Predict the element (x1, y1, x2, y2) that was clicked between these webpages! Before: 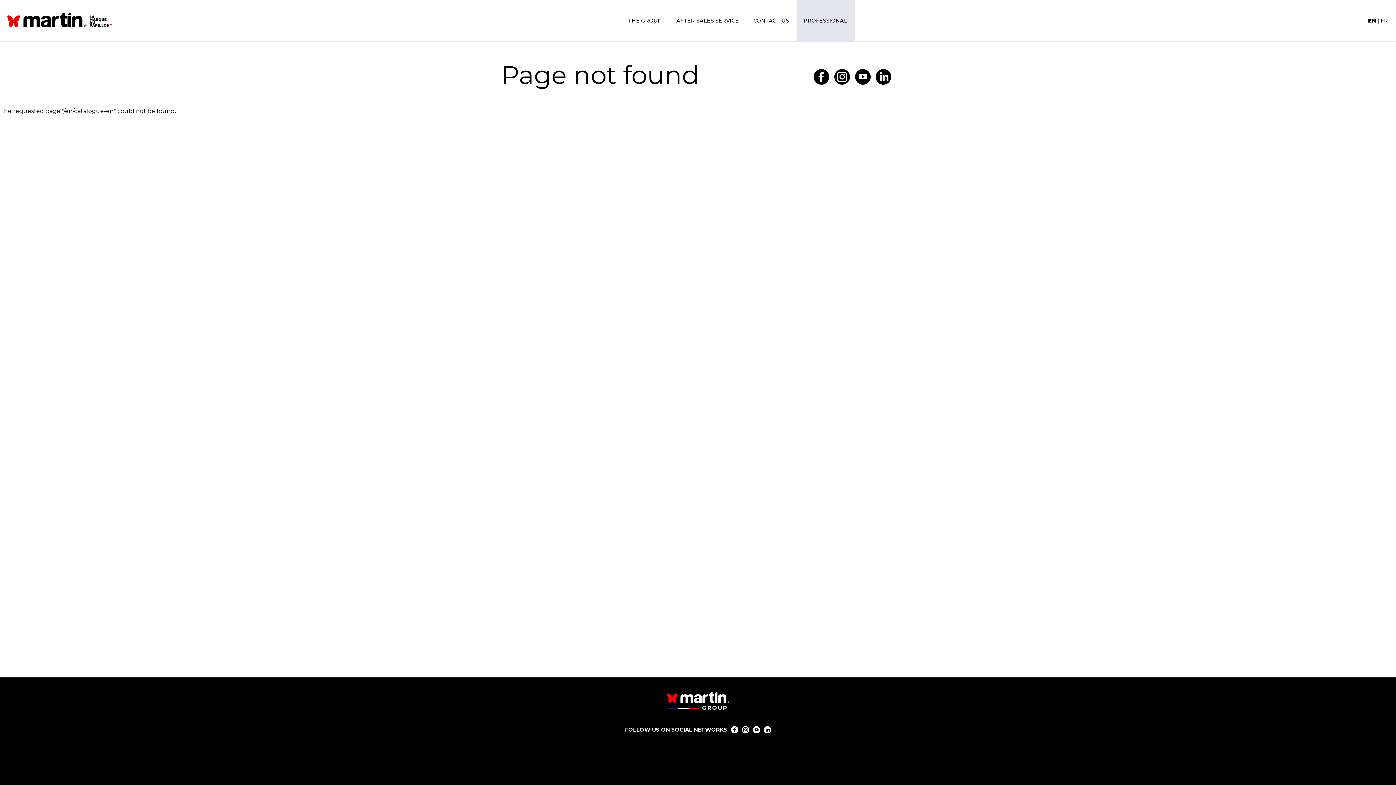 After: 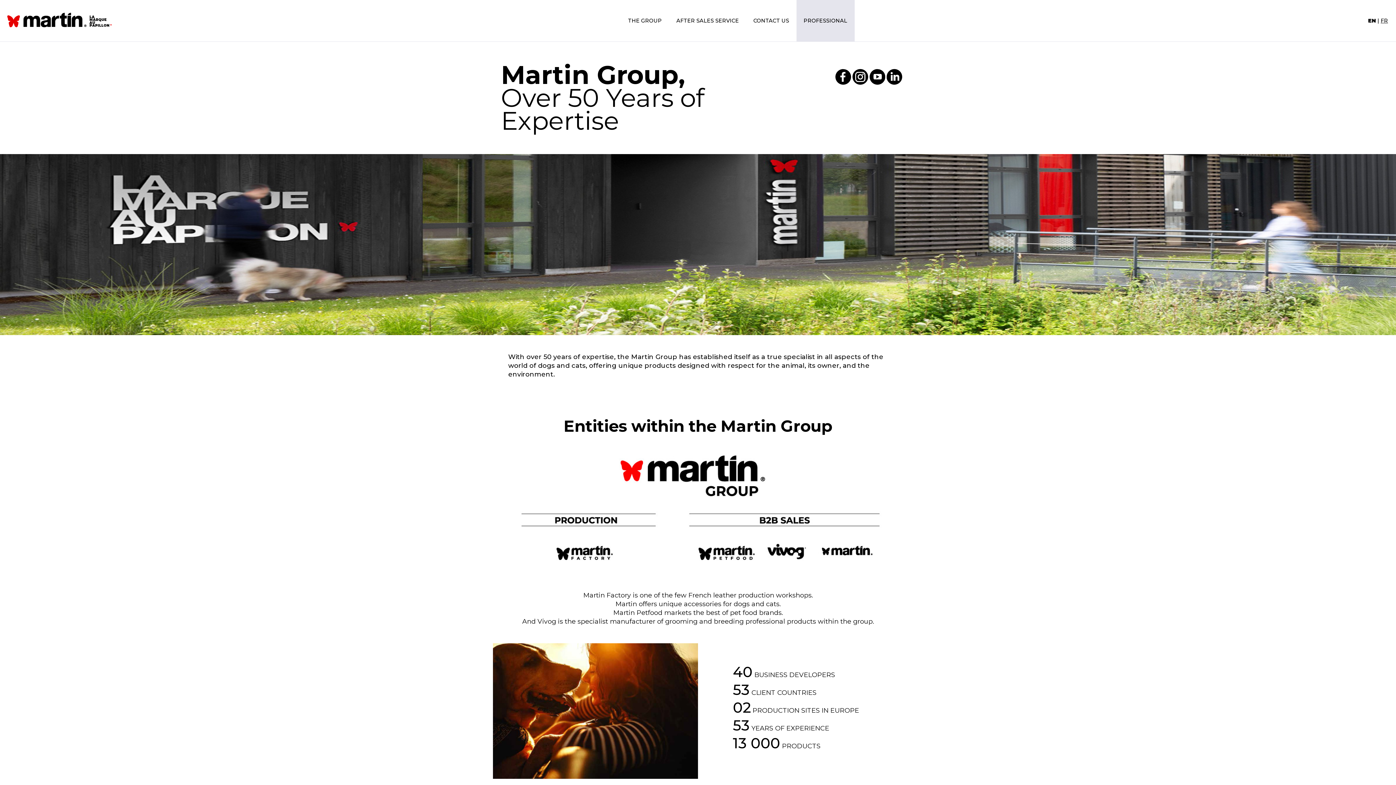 Action: bbox: (620, 18, 669, 23) label: THE GROUP